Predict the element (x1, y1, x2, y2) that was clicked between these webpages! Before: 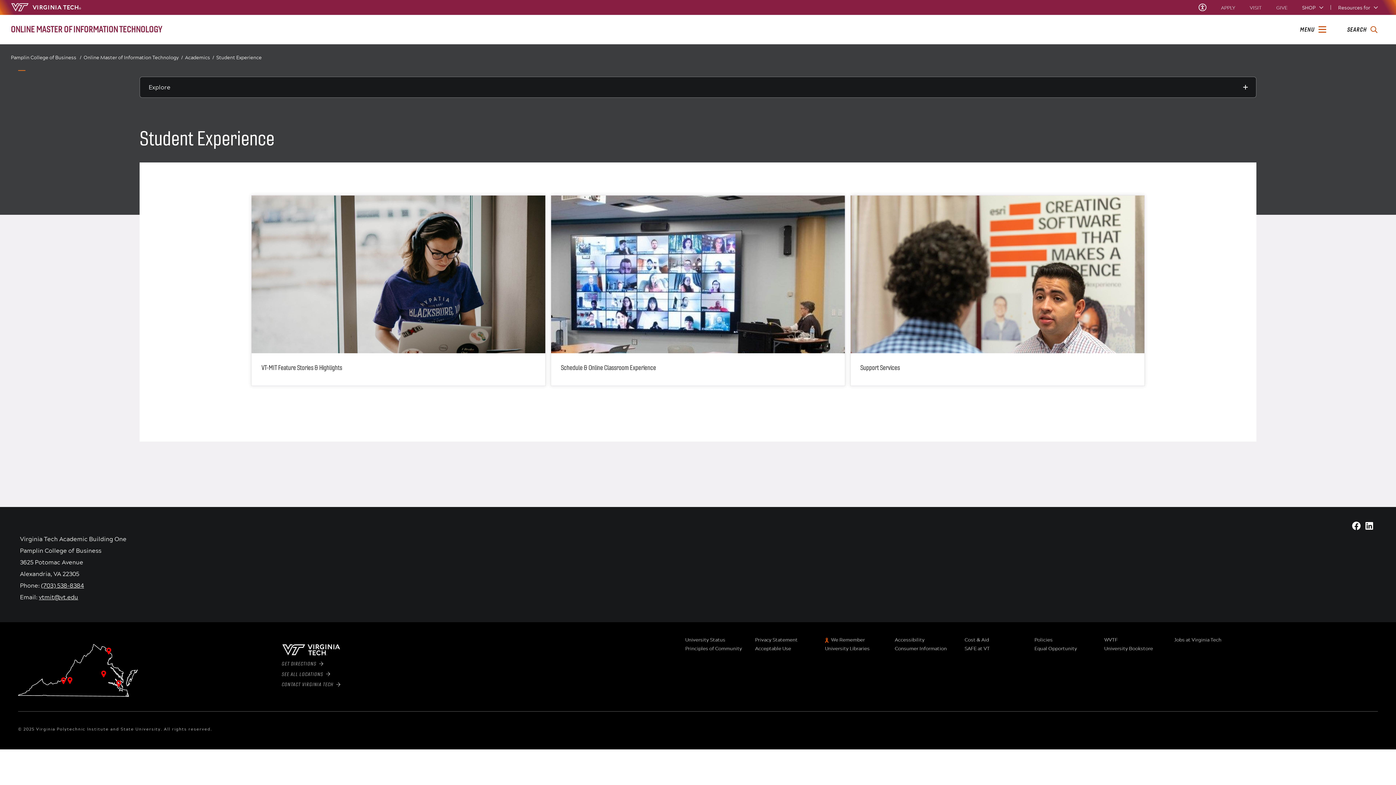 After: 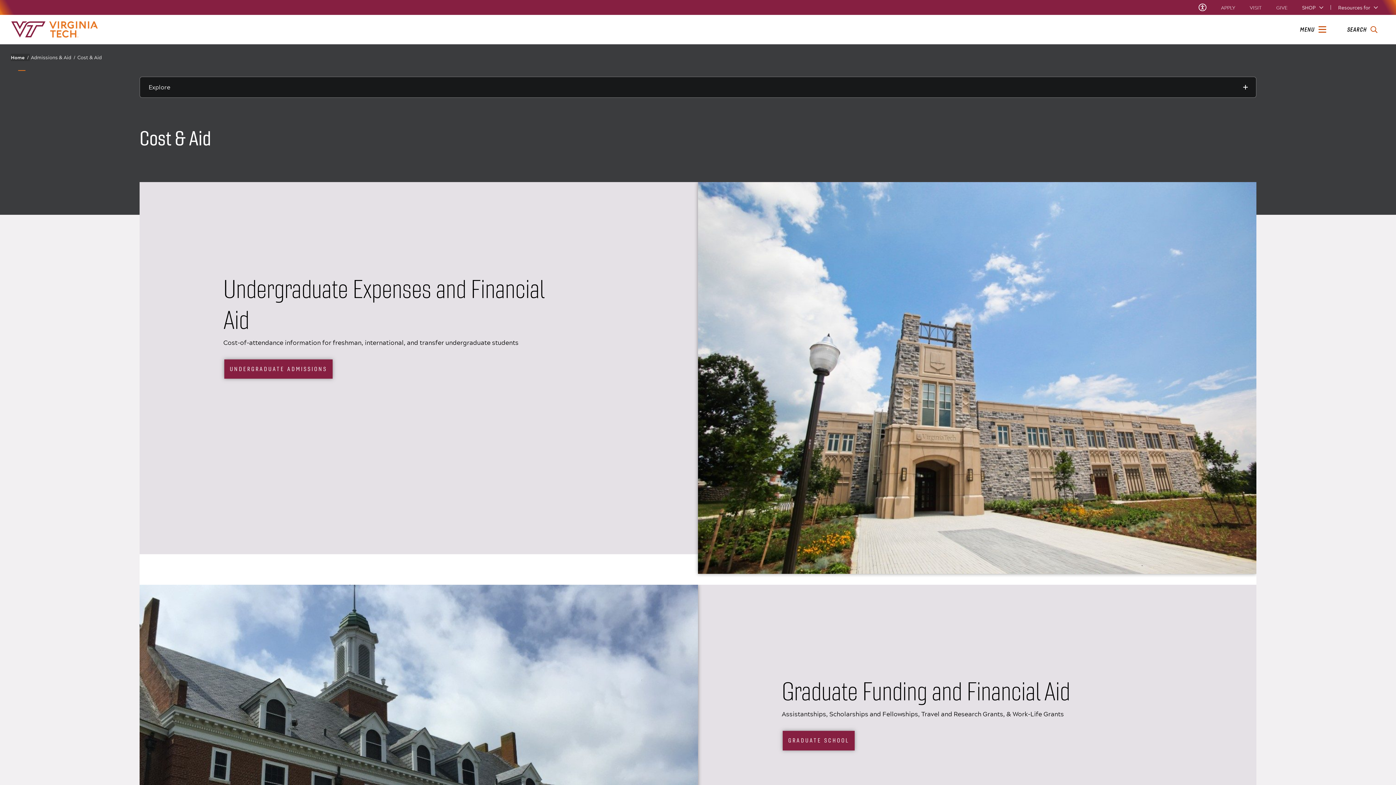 Action: label: Cost & Aid bbox: (964, 637, 1028, 643)